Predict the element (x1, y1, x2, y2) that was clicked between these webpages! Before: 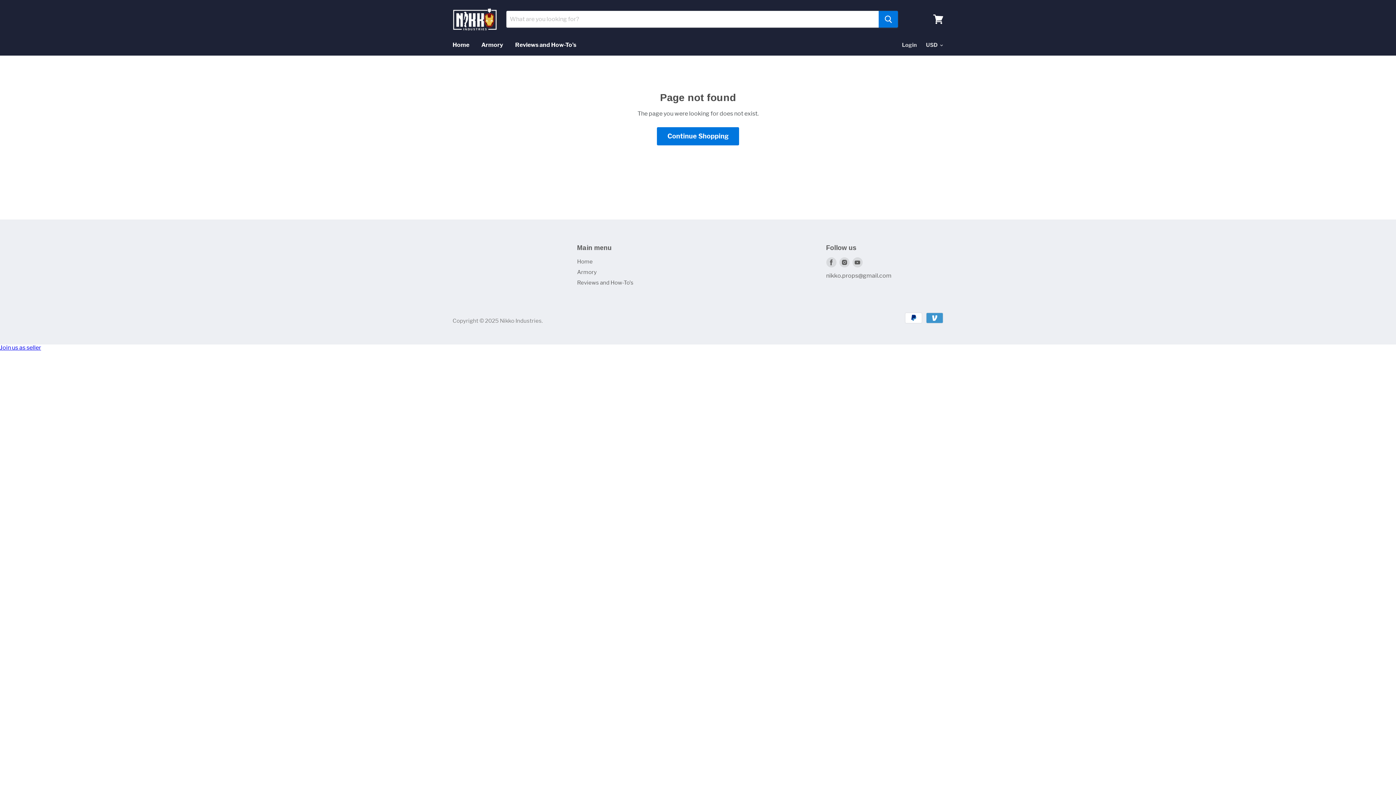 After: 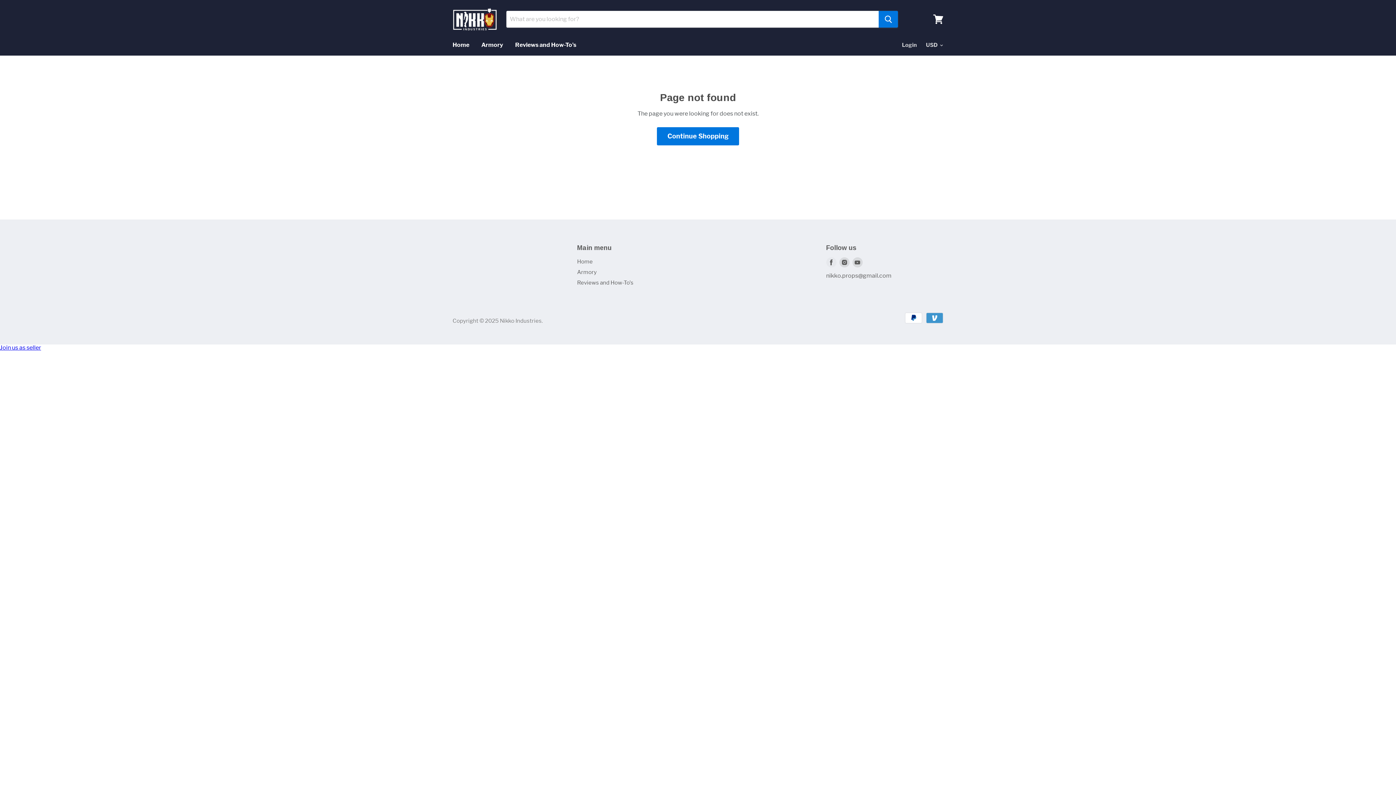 Action: bbox: (824, 255, 838, 269) label: Find us on Facebook